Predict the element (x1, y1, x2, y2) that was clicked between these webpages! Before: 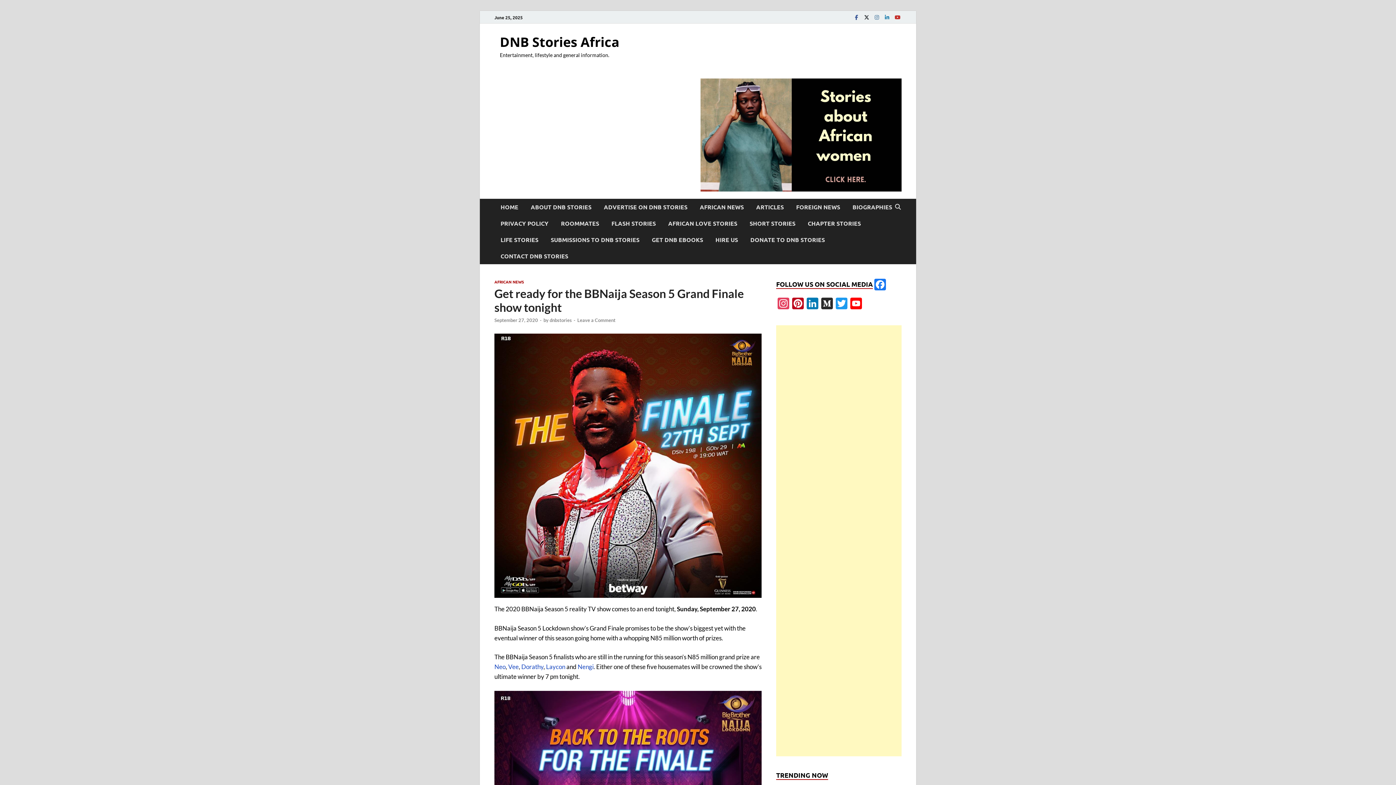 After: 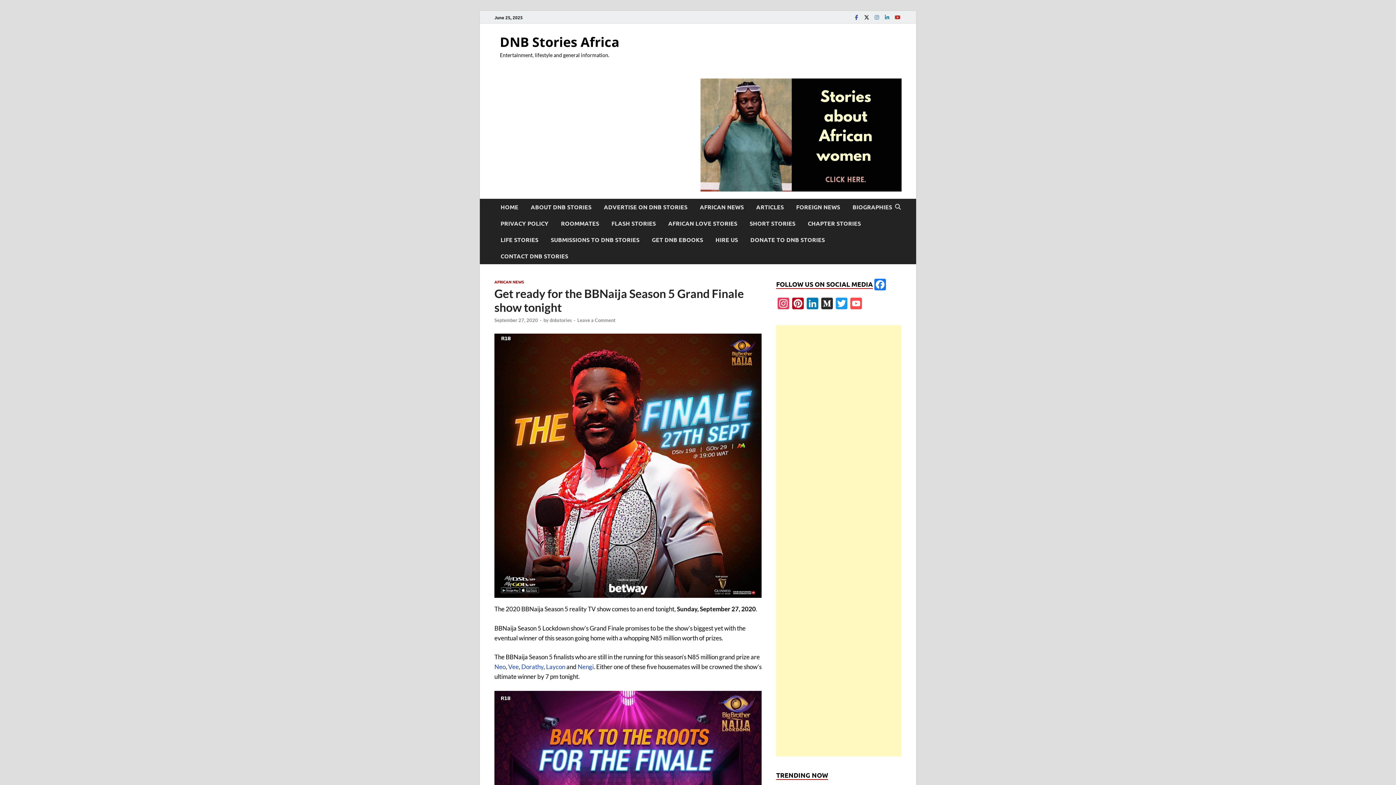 Action: bbox: (849, 297, 863, 311) label: YouTube